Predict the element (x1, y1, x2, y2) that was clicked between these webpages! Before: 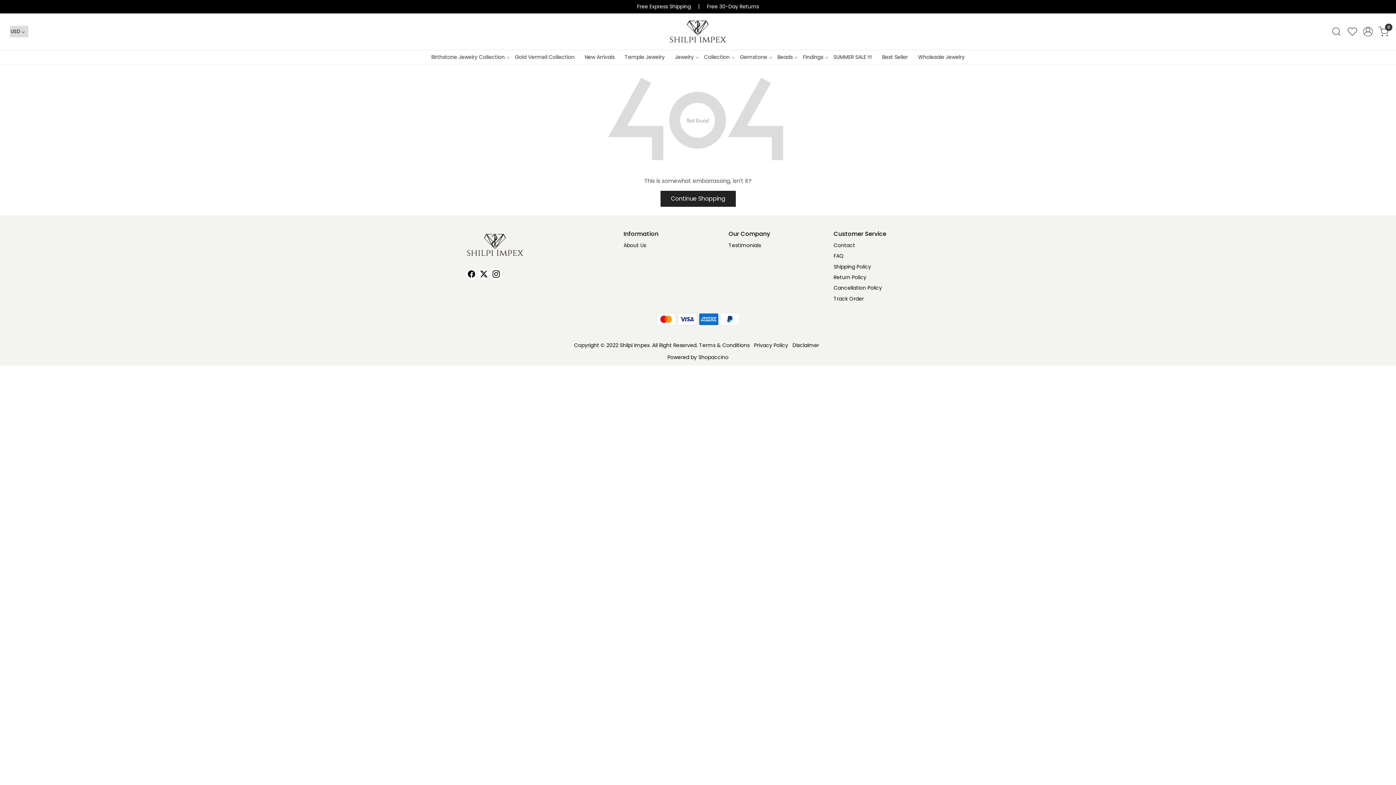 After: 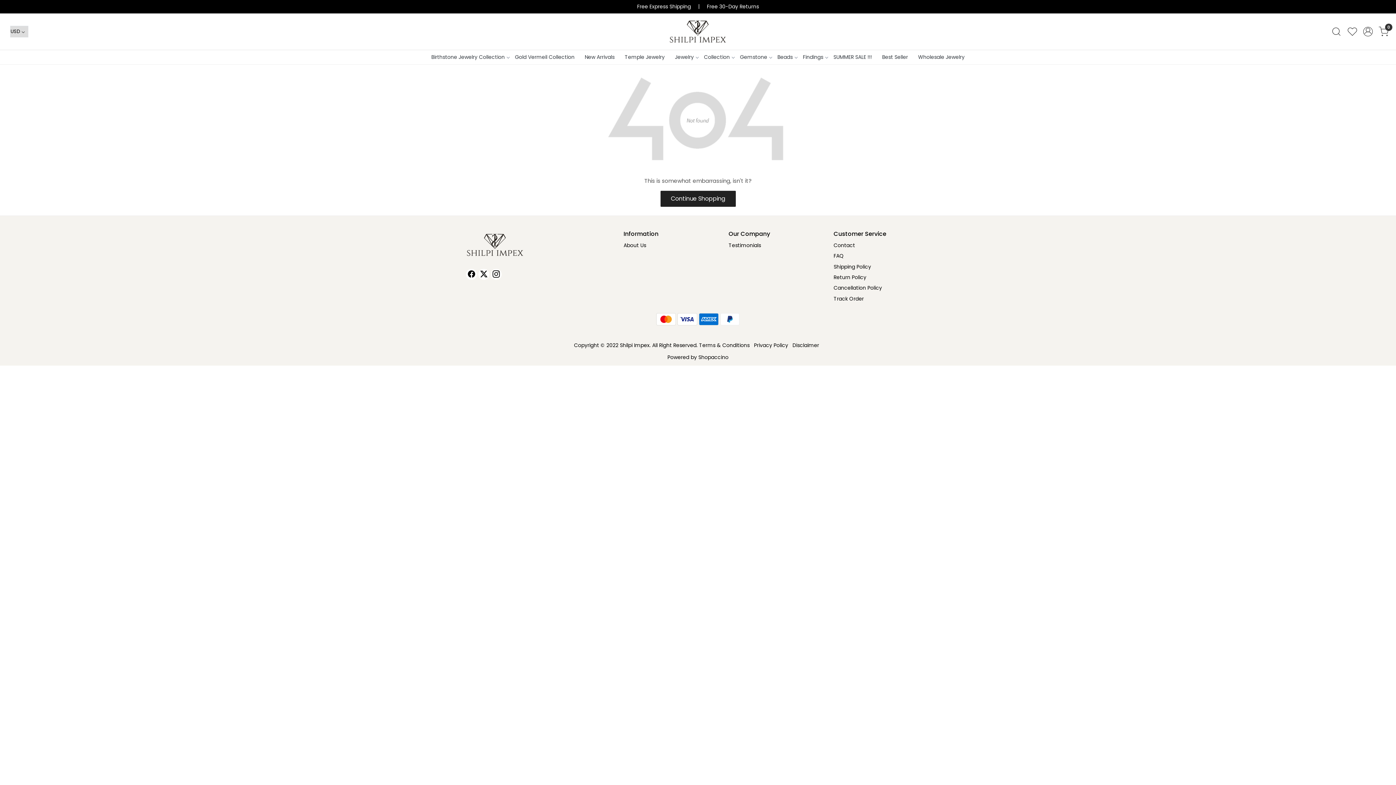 Action: bbox: (478, 268, 489, 279) label: X